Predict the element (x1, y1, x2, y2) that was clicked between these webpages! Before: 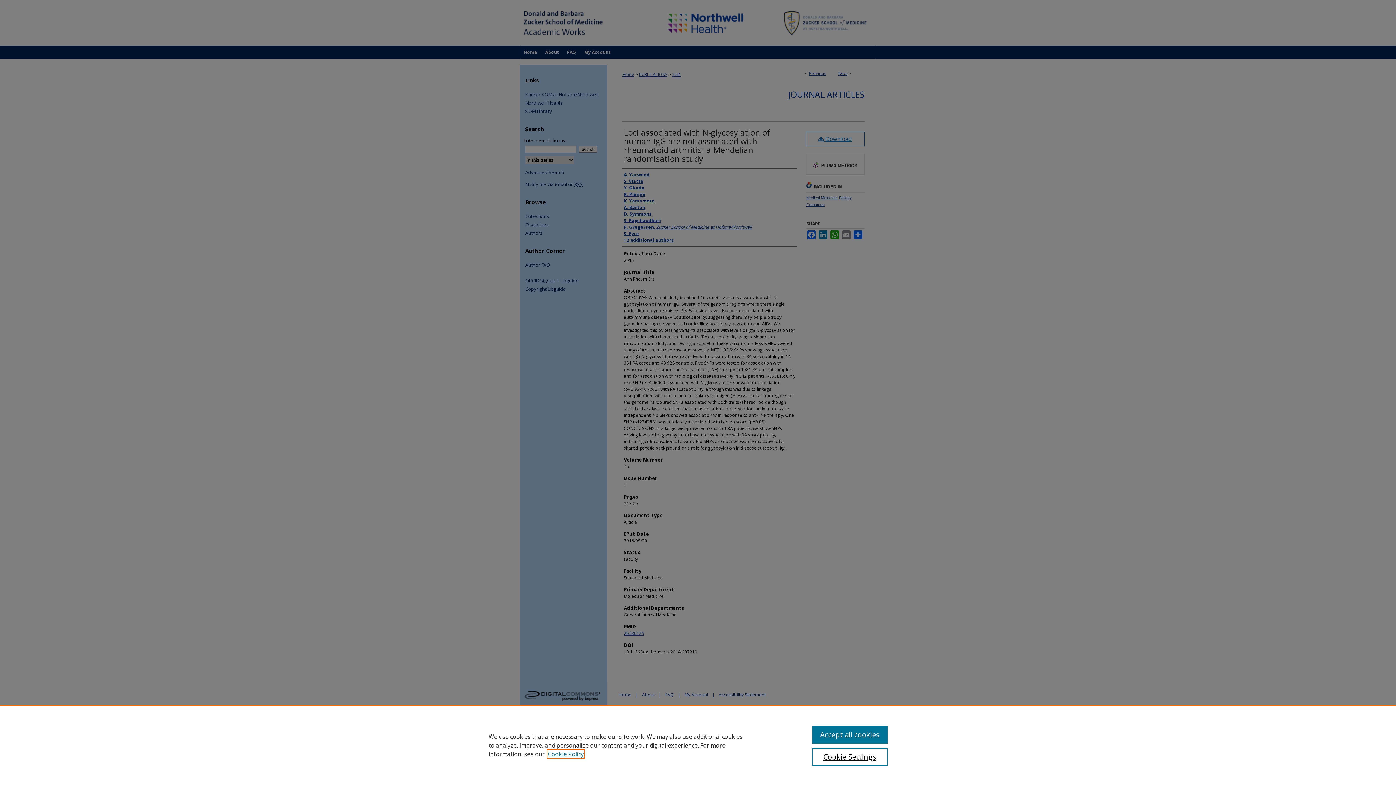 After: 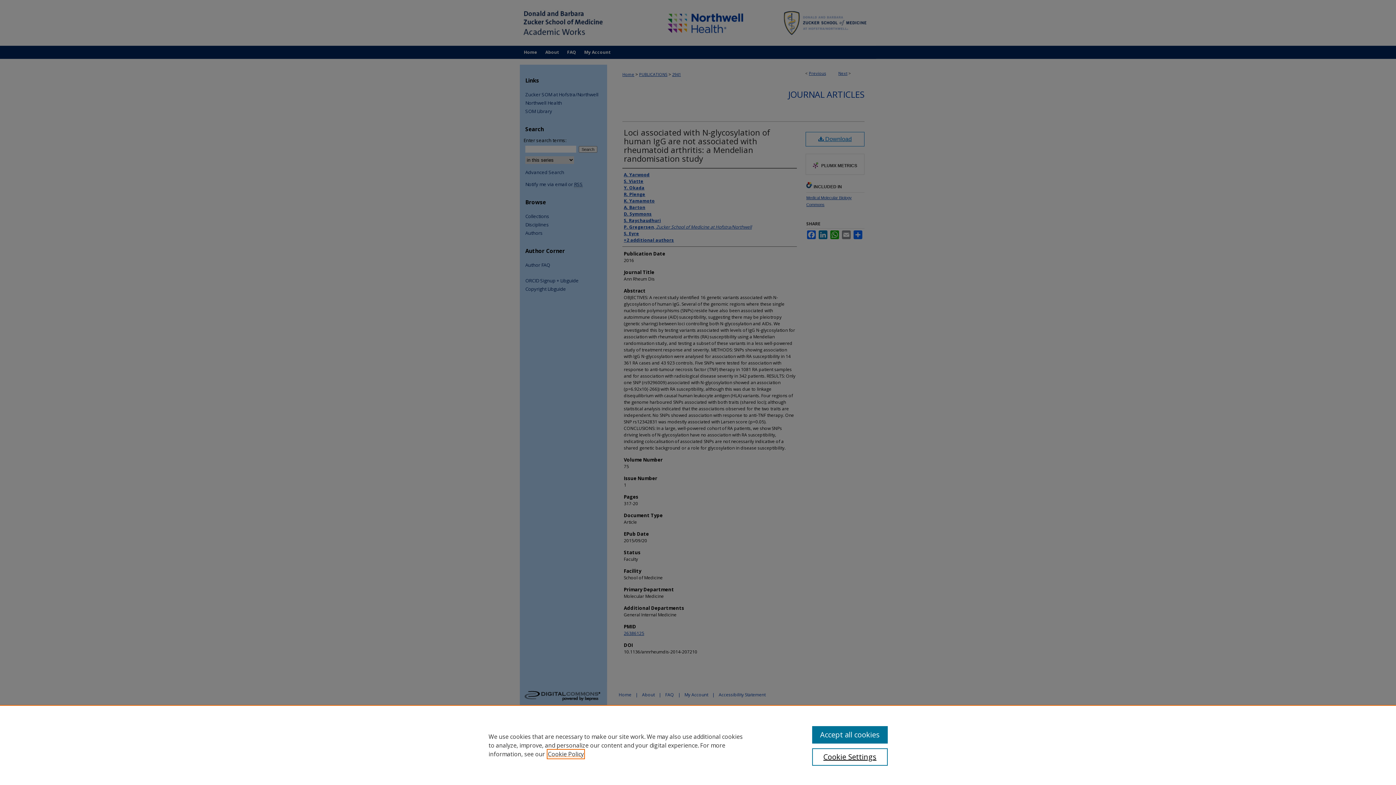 Action: bbox: (548, 750, 584, 758) label: , opens in a new tab